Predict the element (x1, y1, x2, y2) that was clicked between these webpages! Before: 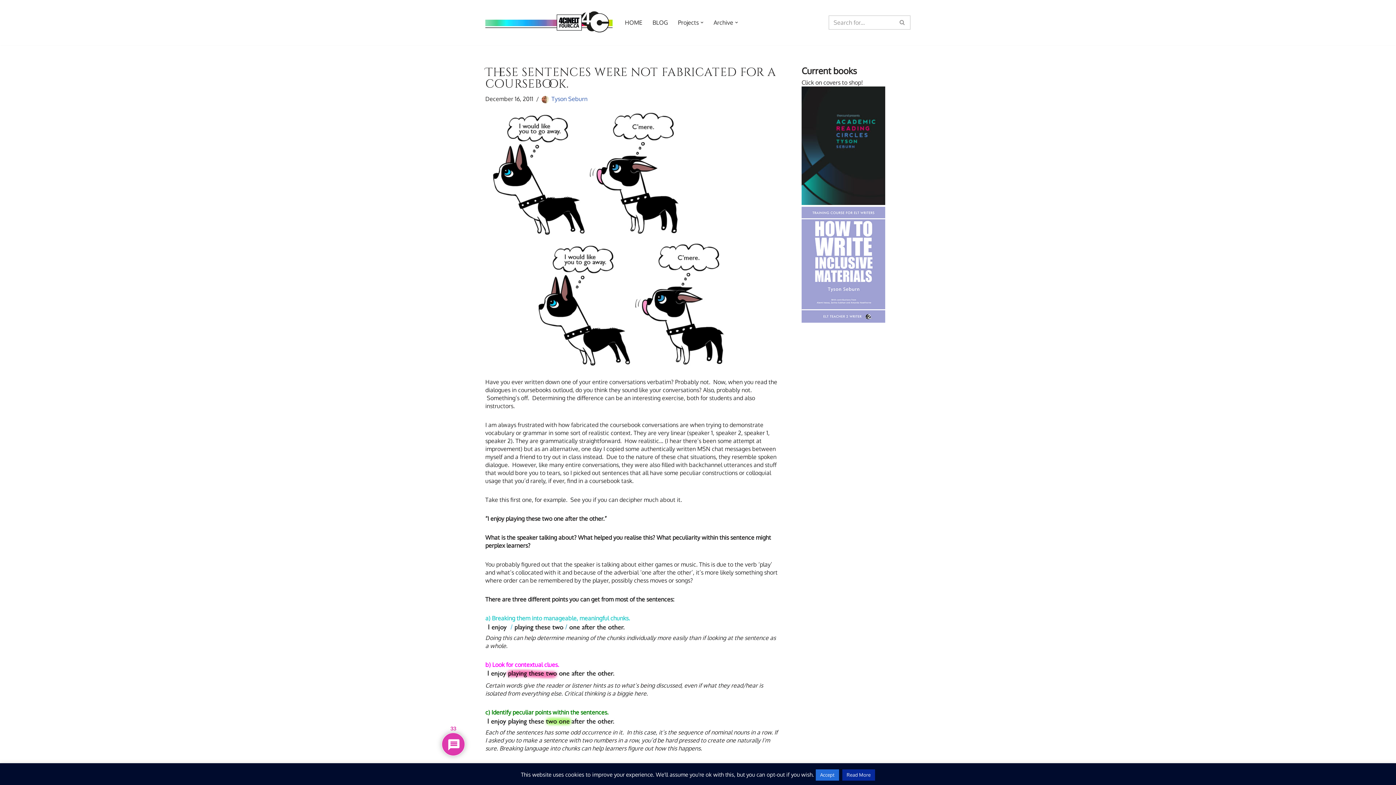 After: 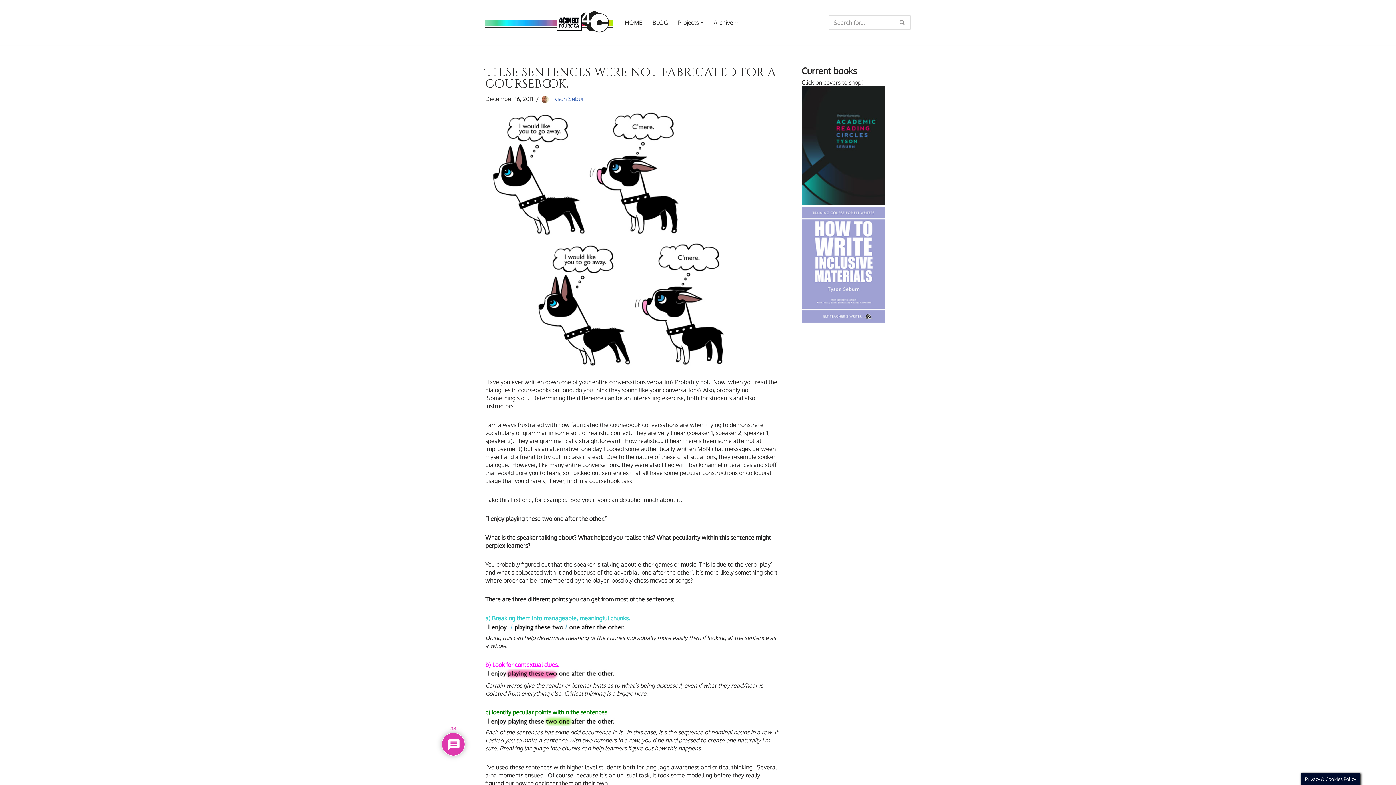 Action: bbox: (816, 769, 839, 781) label: Accept